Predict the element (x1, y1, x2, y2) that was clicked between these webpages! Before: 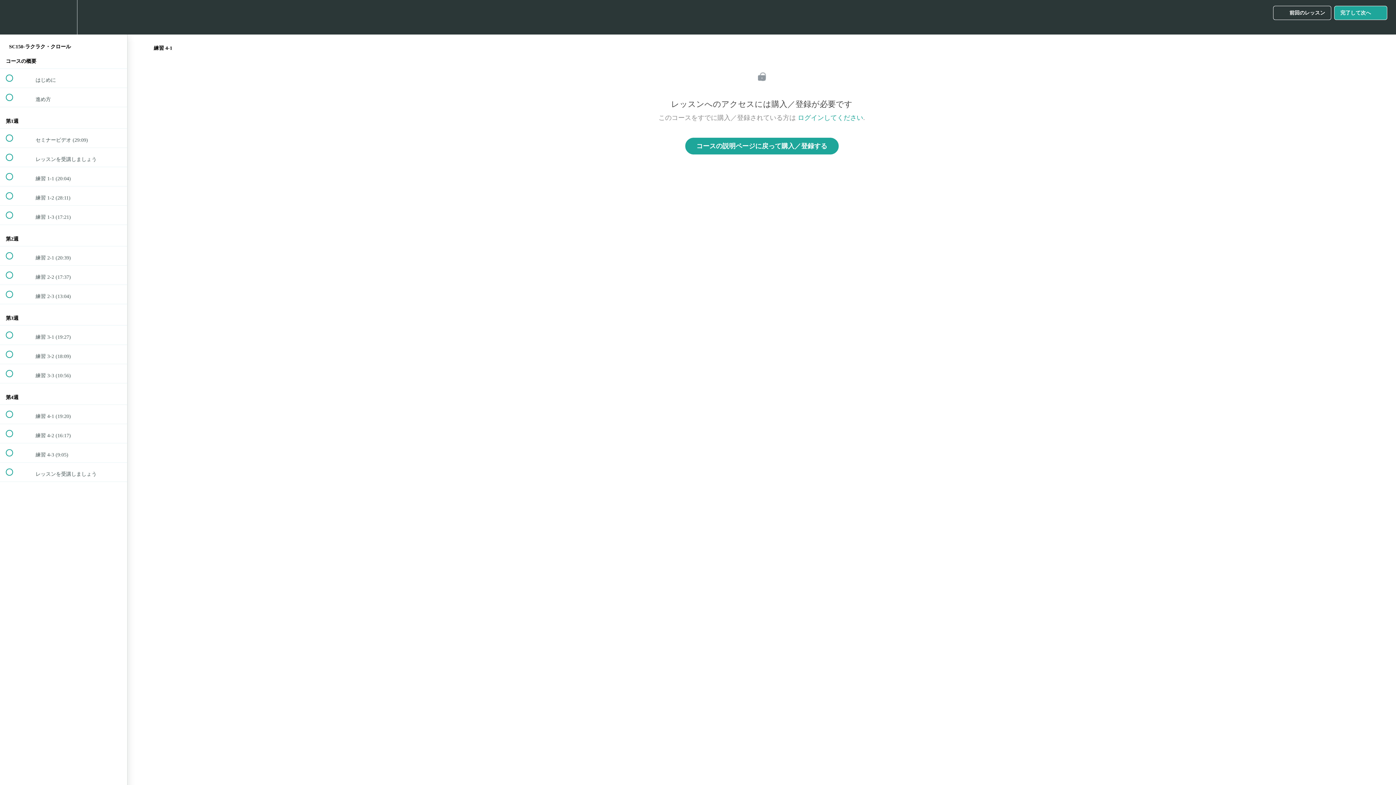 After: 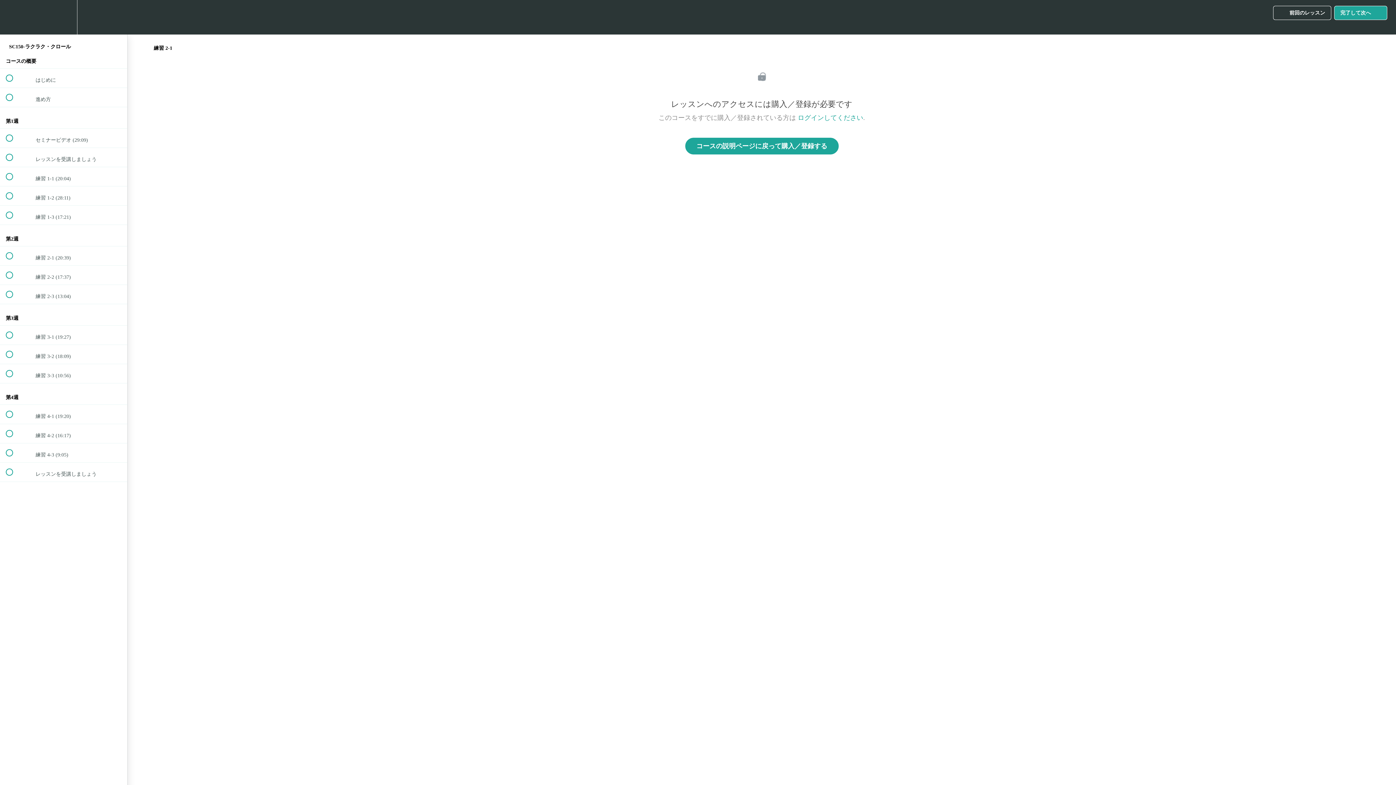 Action: label:  
 練習 2-1 (20:39) bbox: (0, 246, 127, 265)